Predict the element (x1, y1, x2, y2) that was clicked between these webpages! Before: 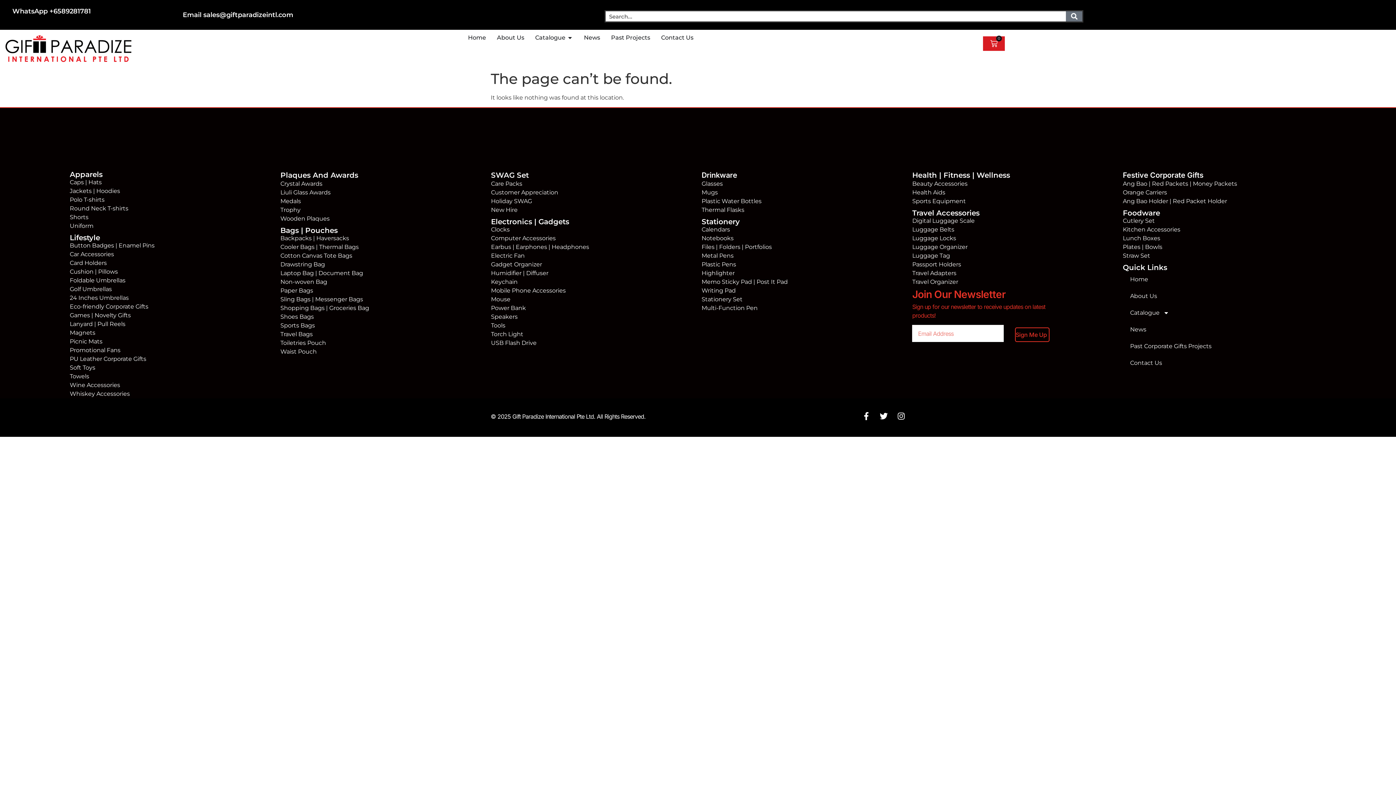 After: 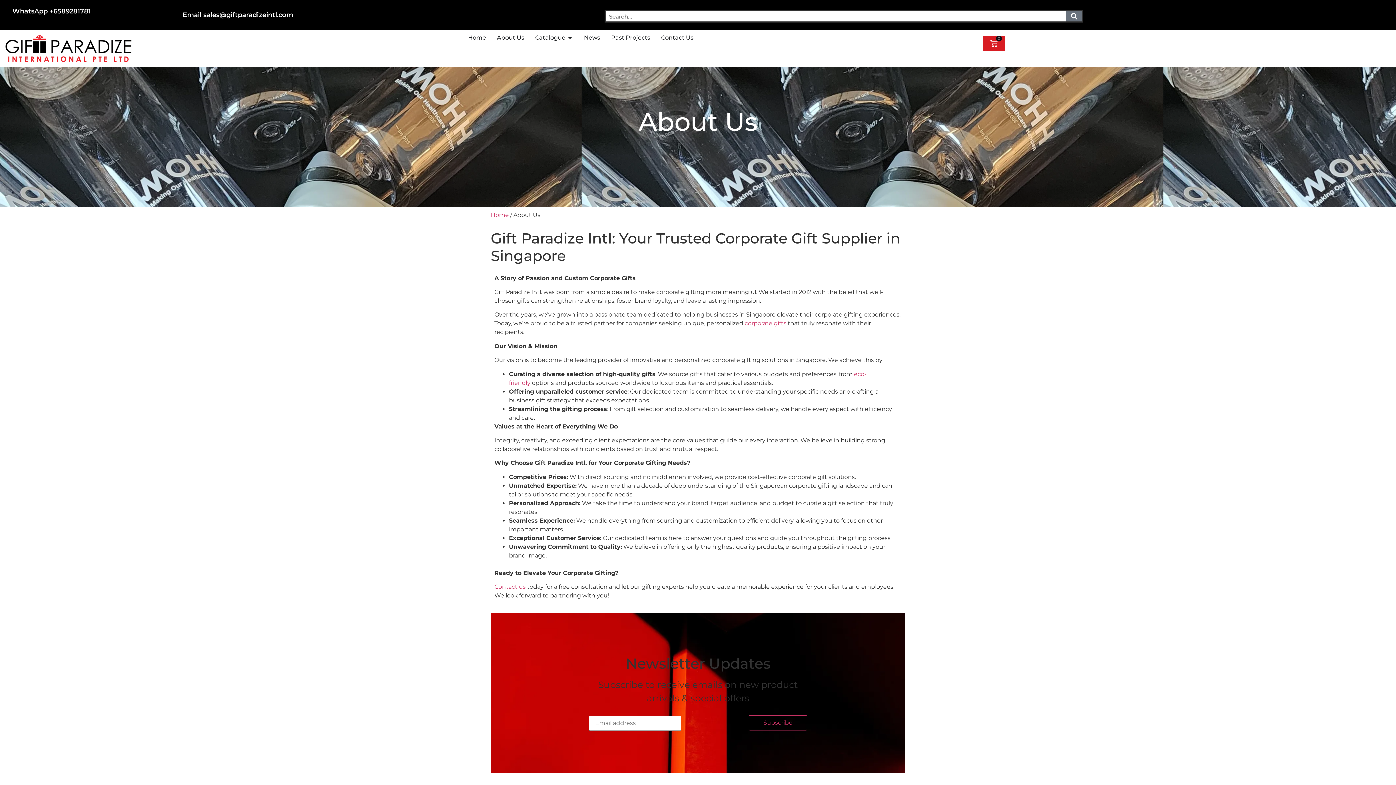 Action: label: About Us bbox: (1123, 287, 1275, 304)